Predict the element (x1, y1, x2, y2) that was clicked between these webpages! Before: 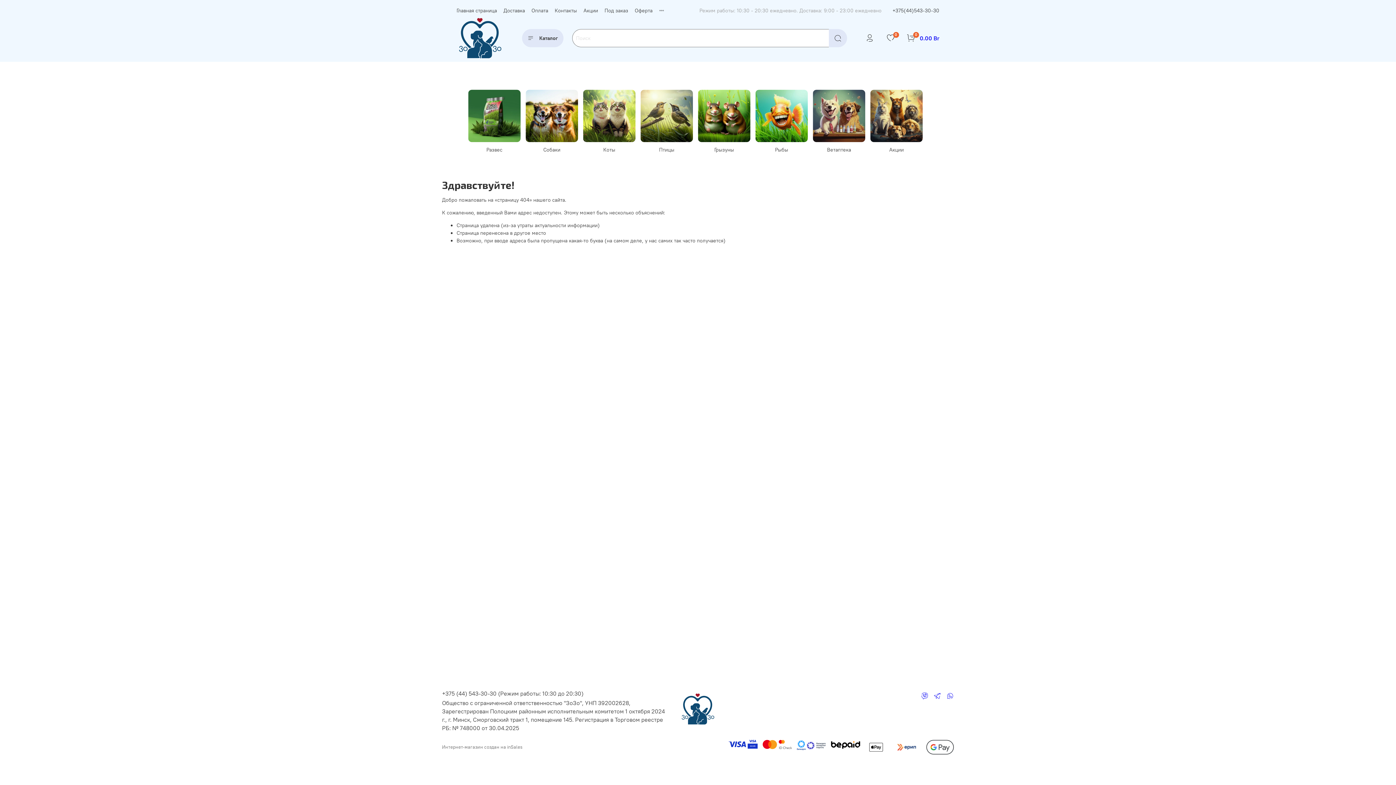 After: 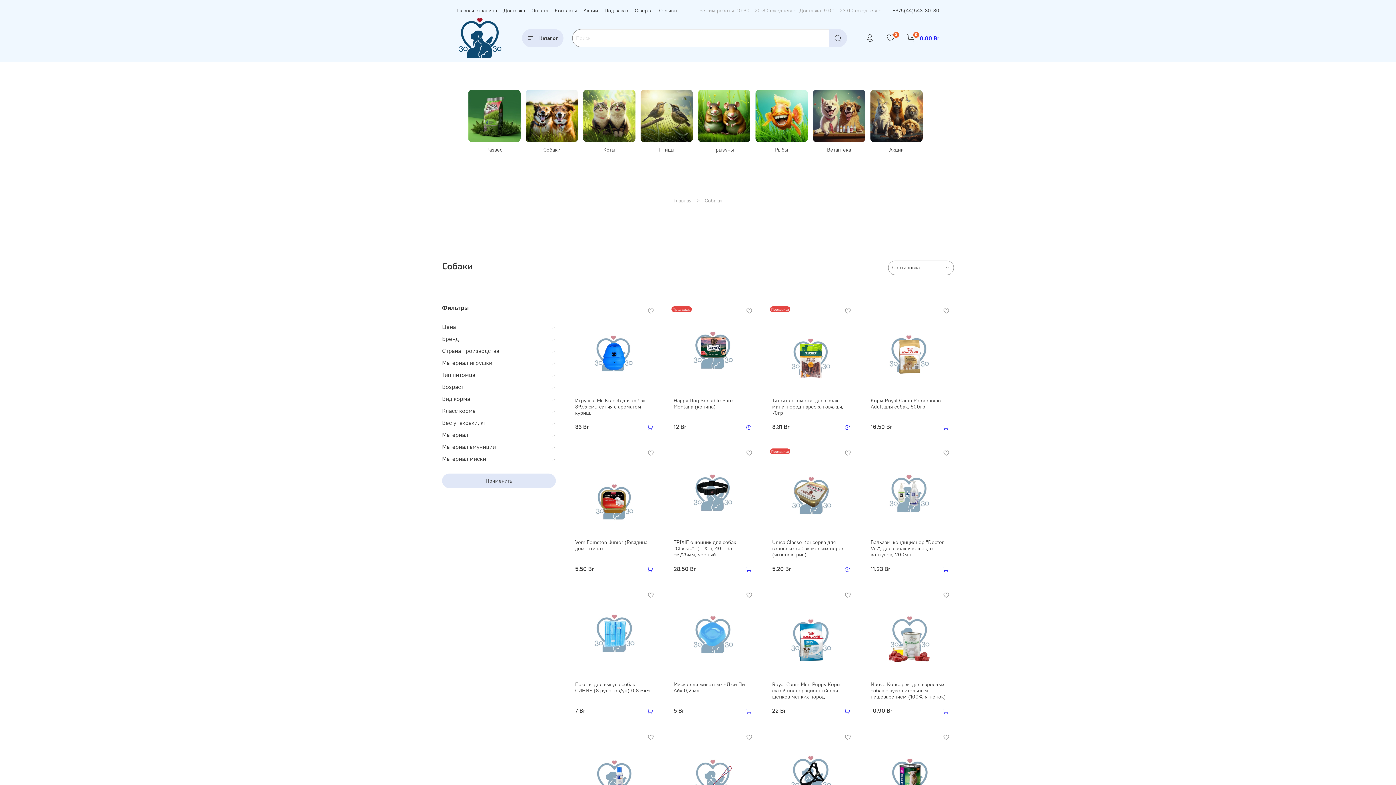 Action: label: Собаки bbox: (543, 146, 560, 153)